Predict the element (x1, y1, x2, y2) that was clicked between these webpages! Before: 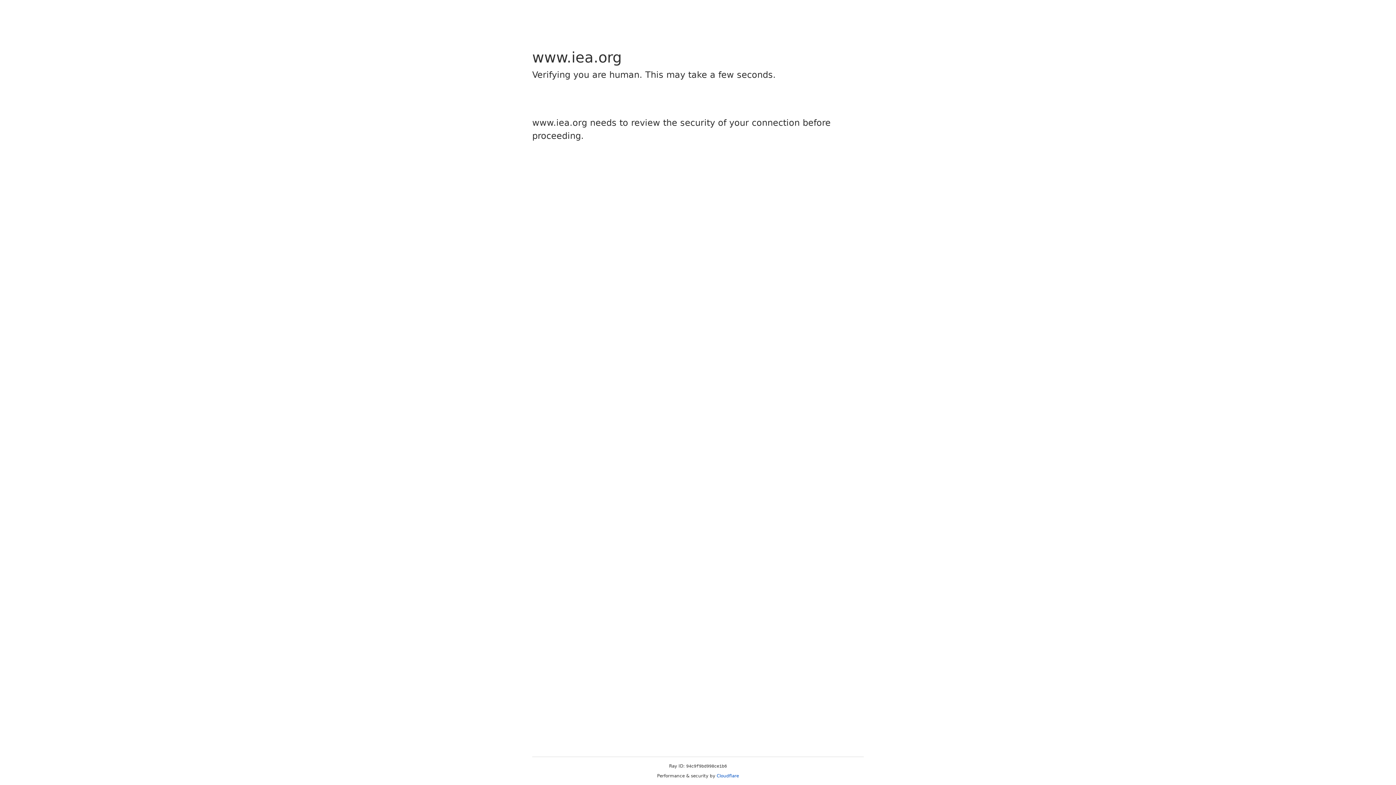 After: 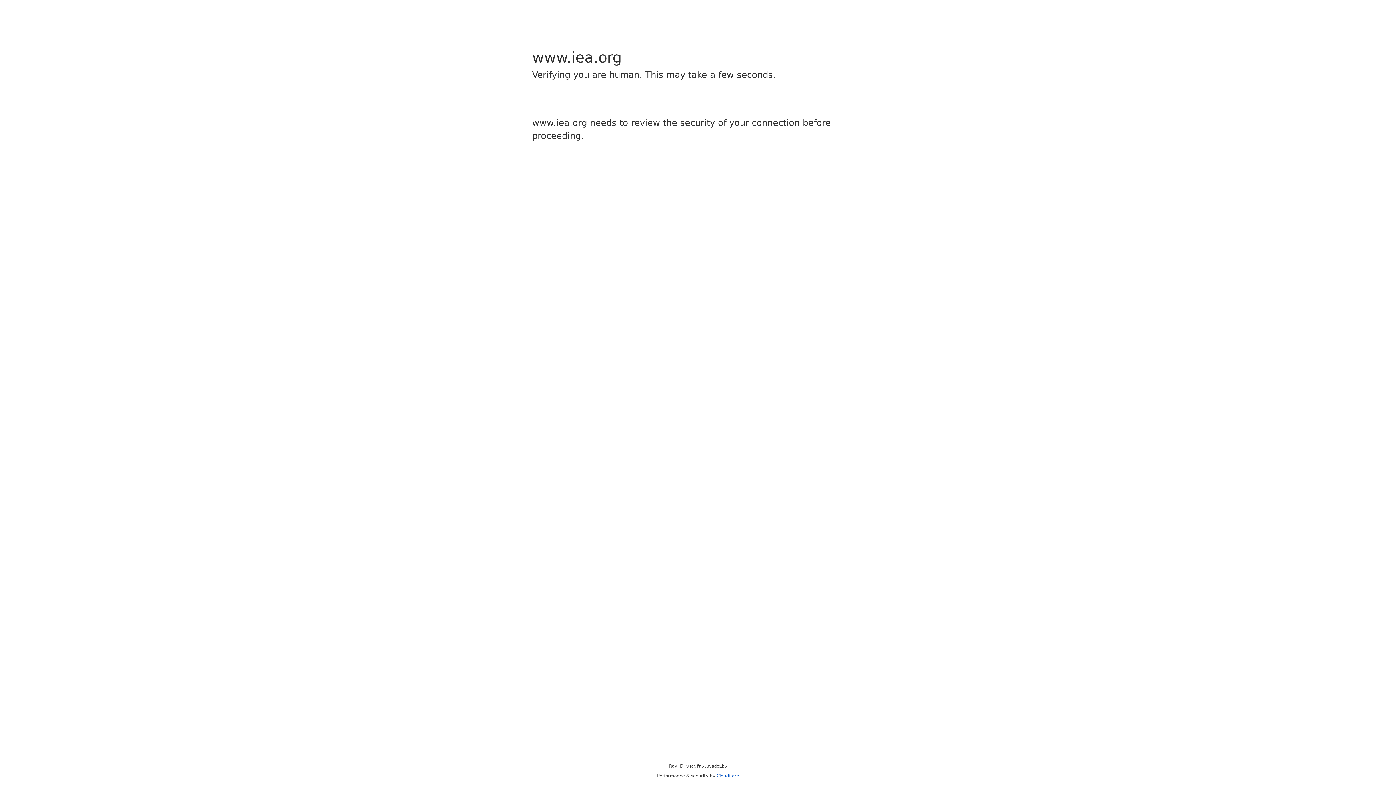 Action: label: Cloudflare bbox: (716, 773, 739, 778)